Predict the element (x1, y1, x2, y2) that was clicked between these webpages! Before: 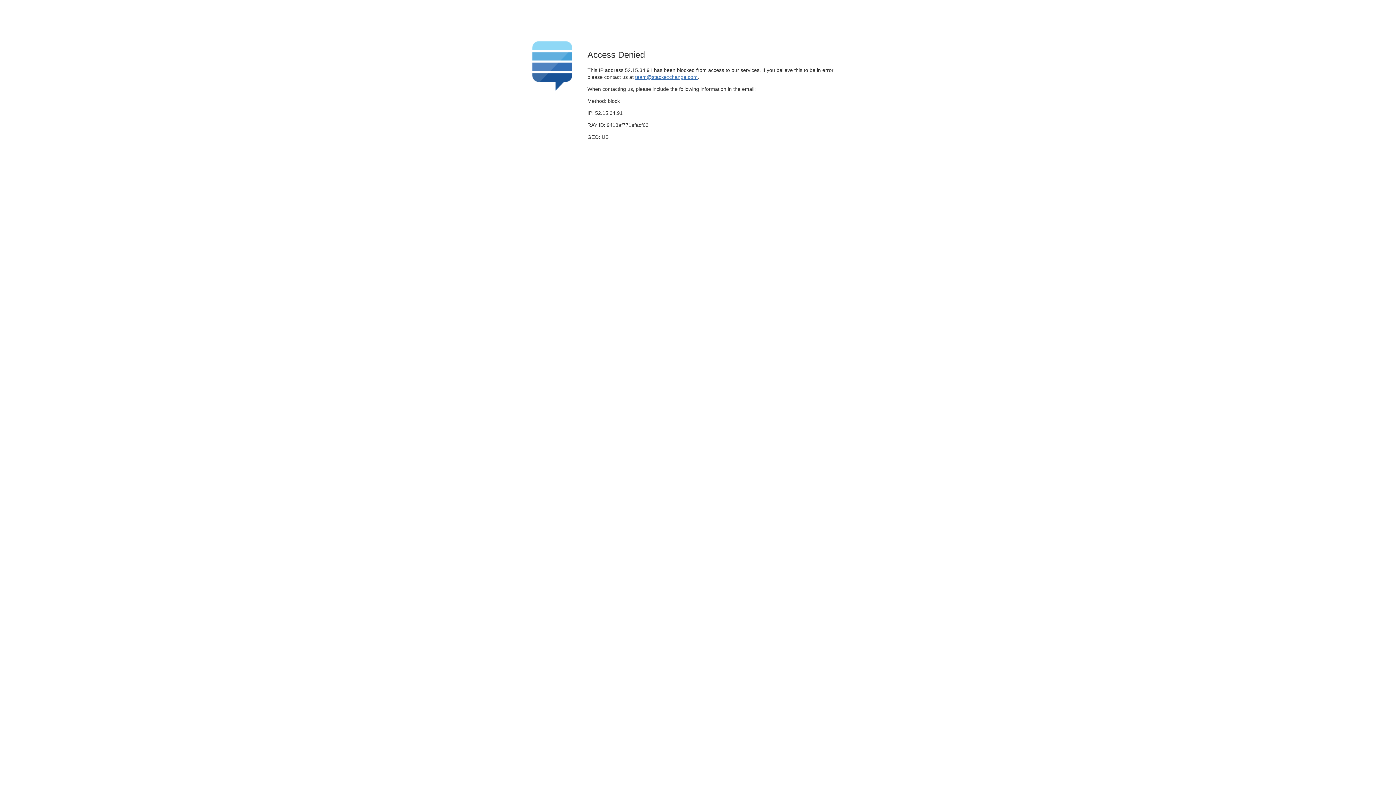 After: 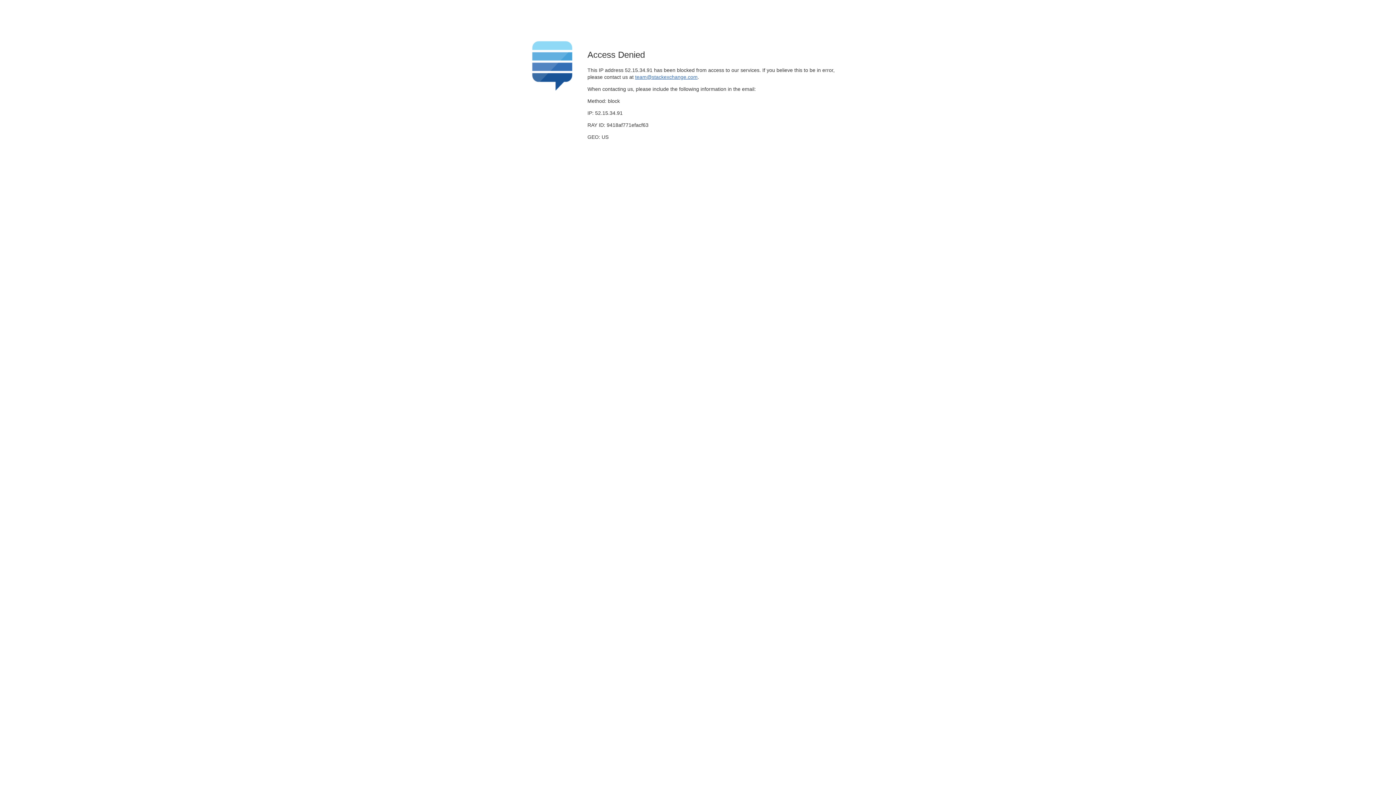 Action: bbox: (635, 74, 697, 79) label: team@stackexchange.com